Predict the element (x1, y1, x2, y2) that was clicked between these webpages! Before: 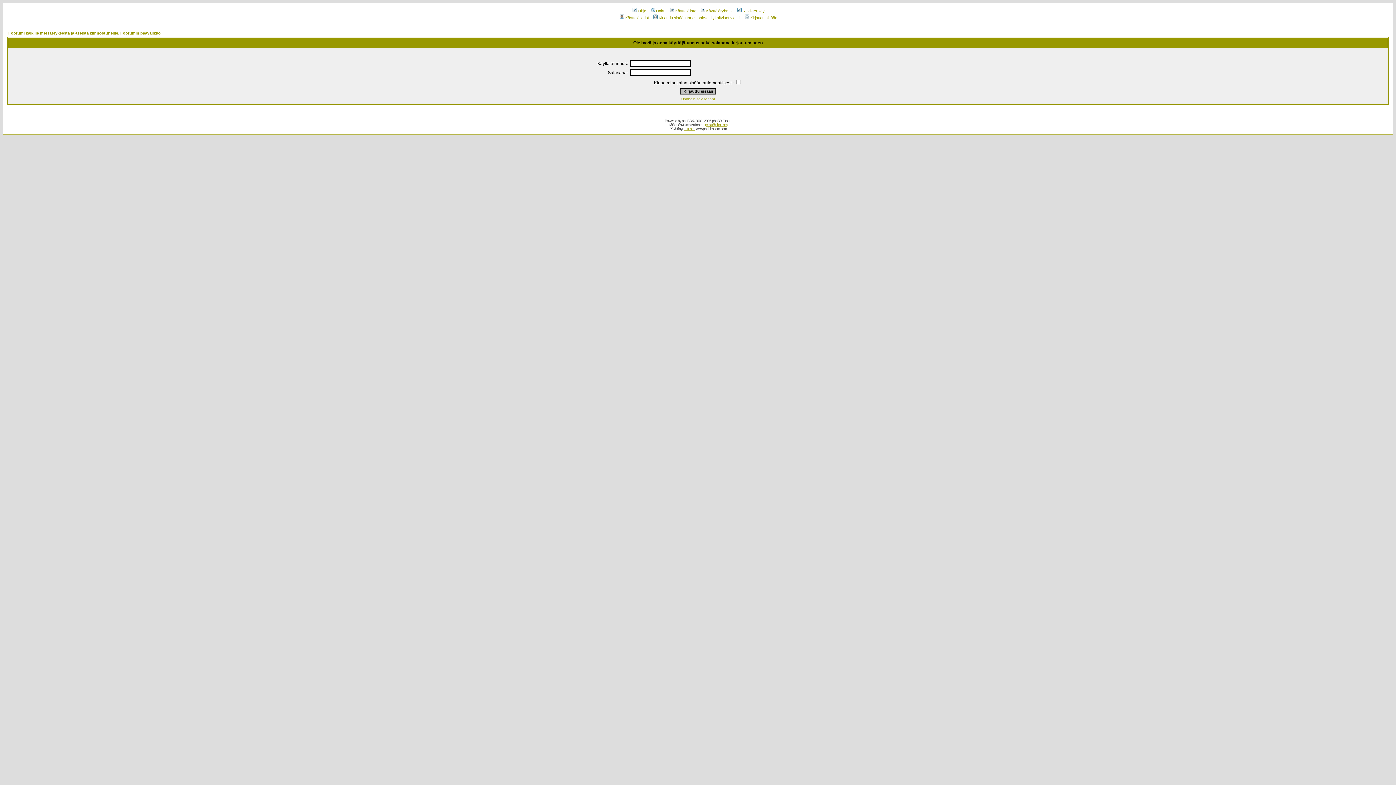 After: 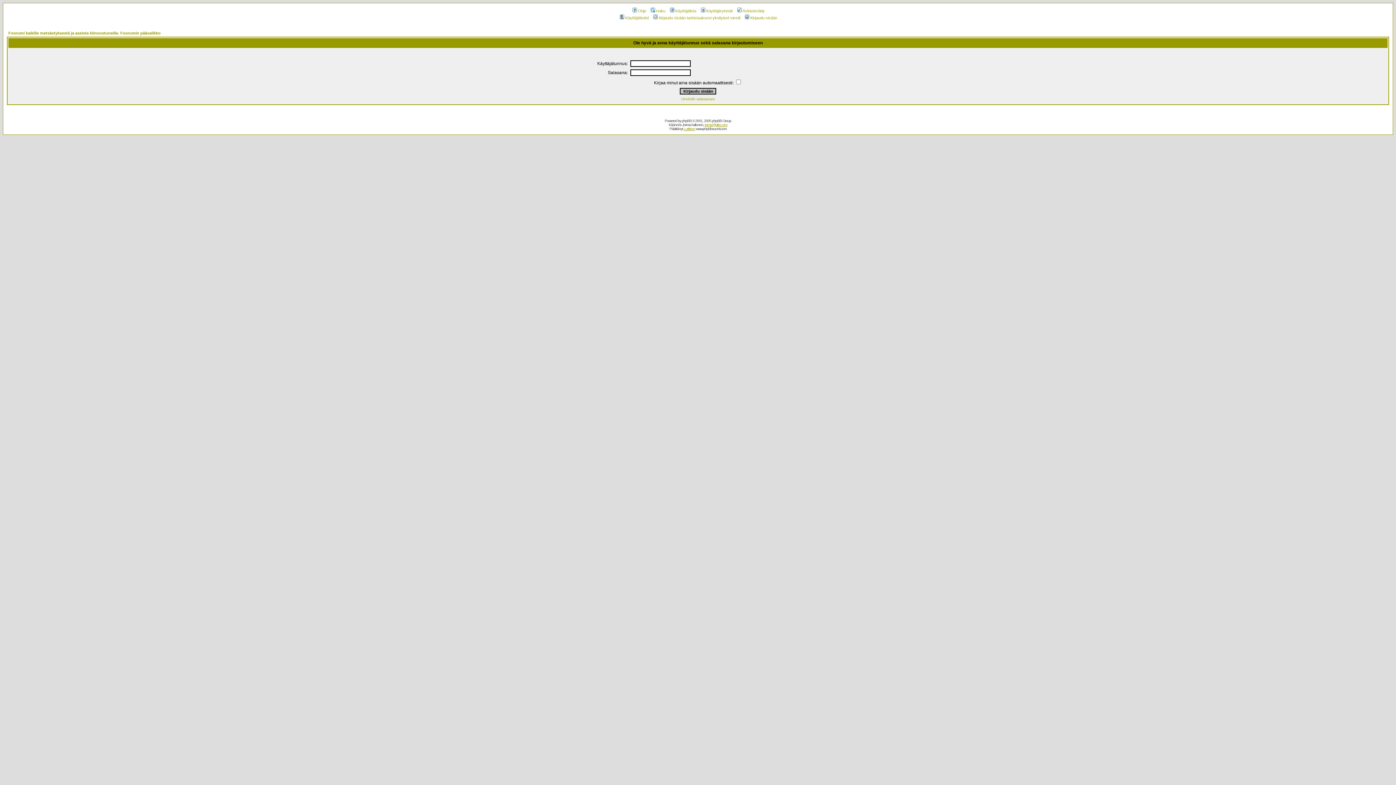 Action: label: Käyttäjätiedot bbox: (618, 15, 649, 20)